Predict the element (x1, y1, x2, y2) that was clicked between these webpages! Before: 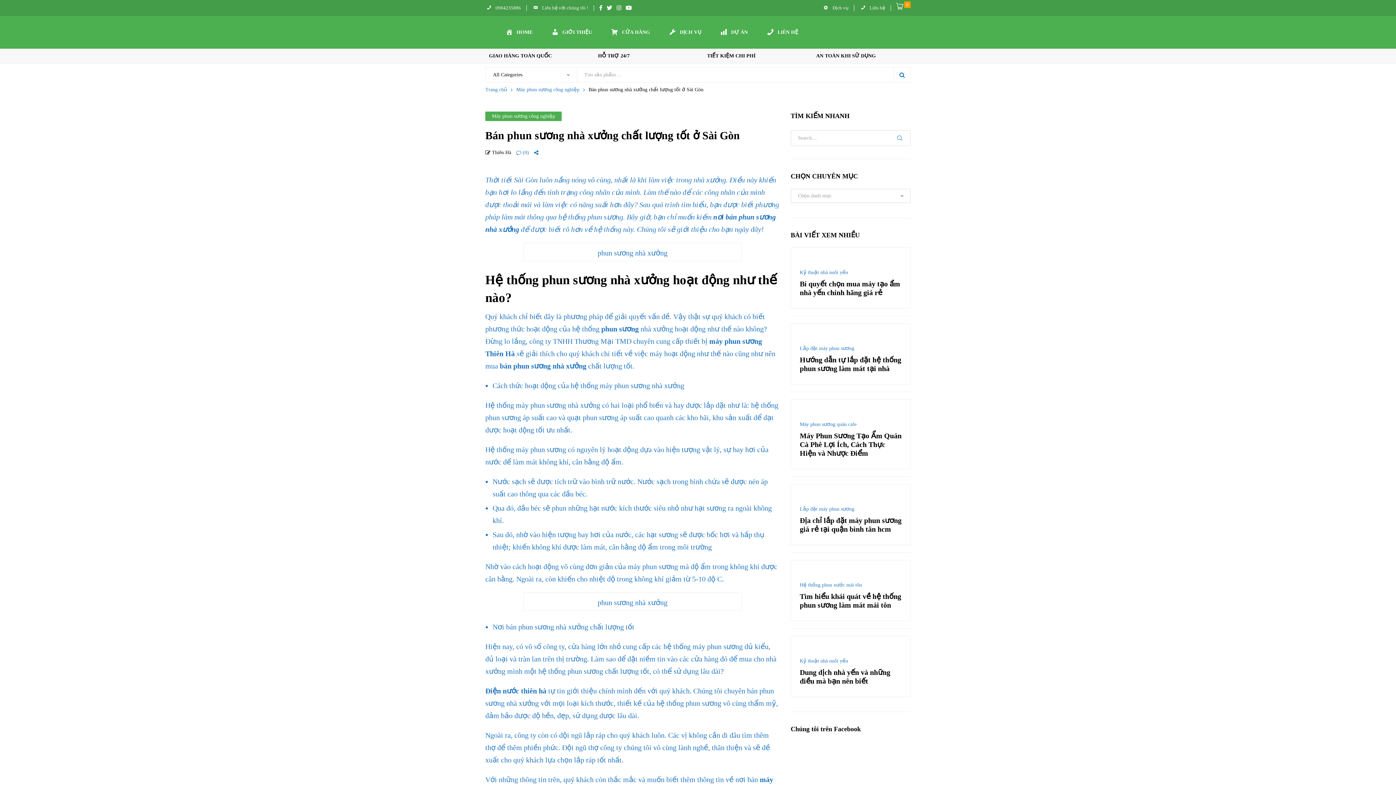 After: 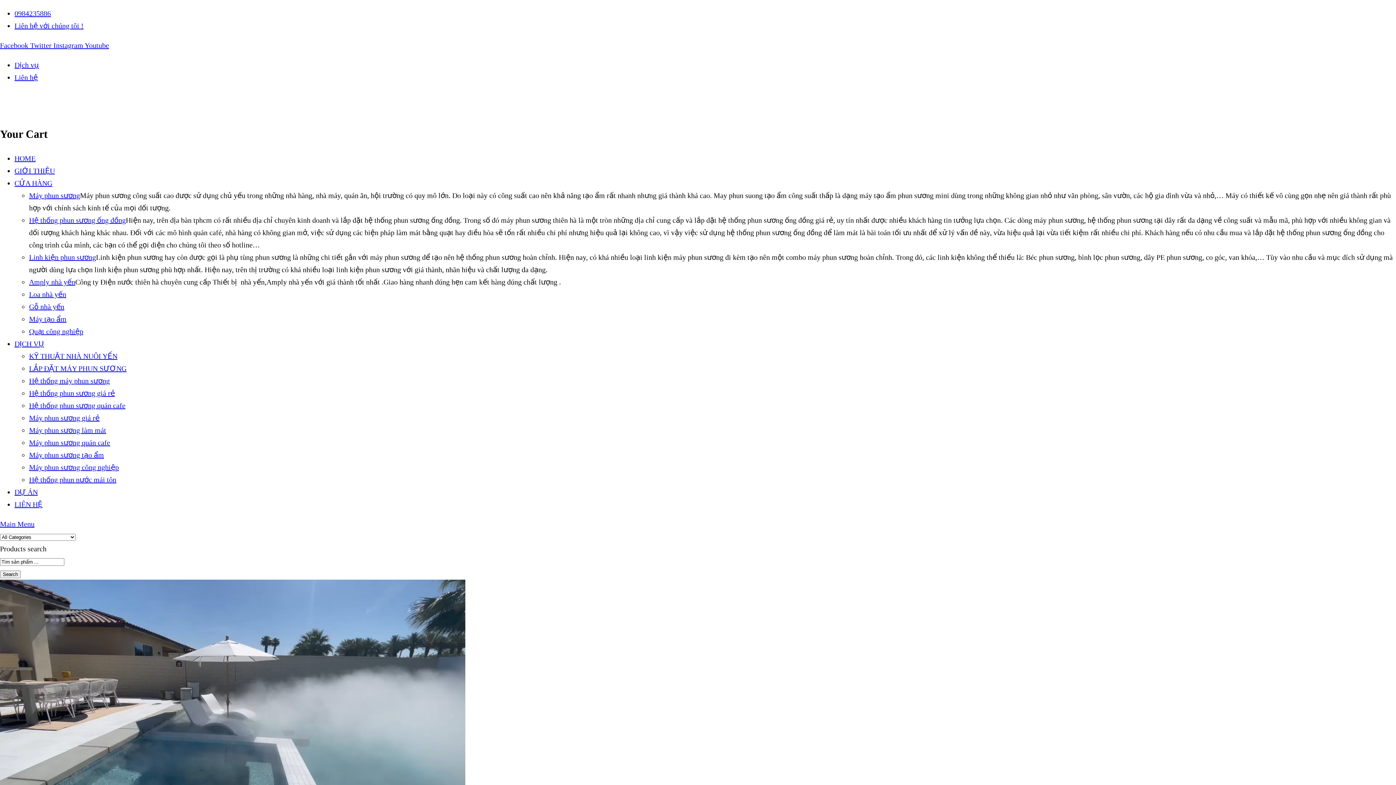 Action: label: phun sương bbox: (601, 325, 638, 333)